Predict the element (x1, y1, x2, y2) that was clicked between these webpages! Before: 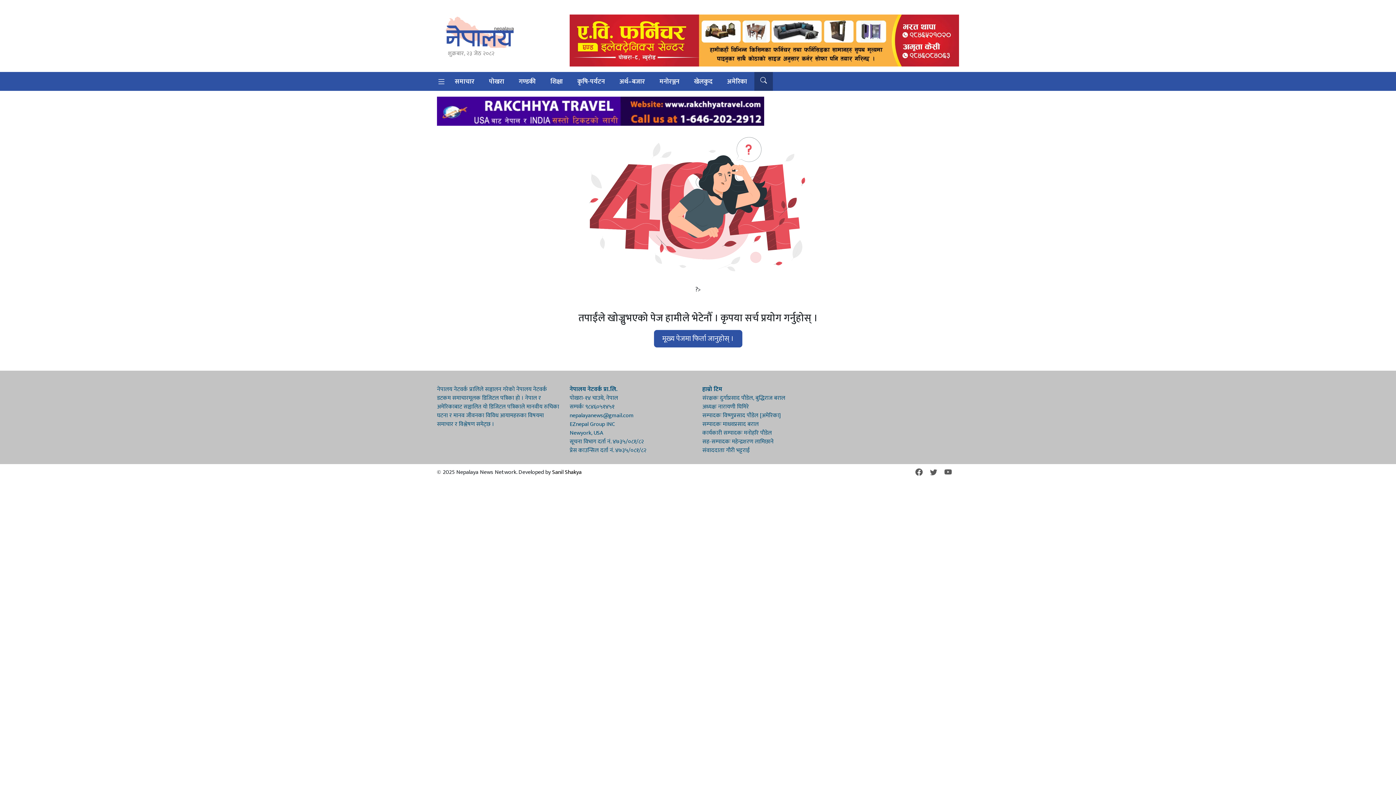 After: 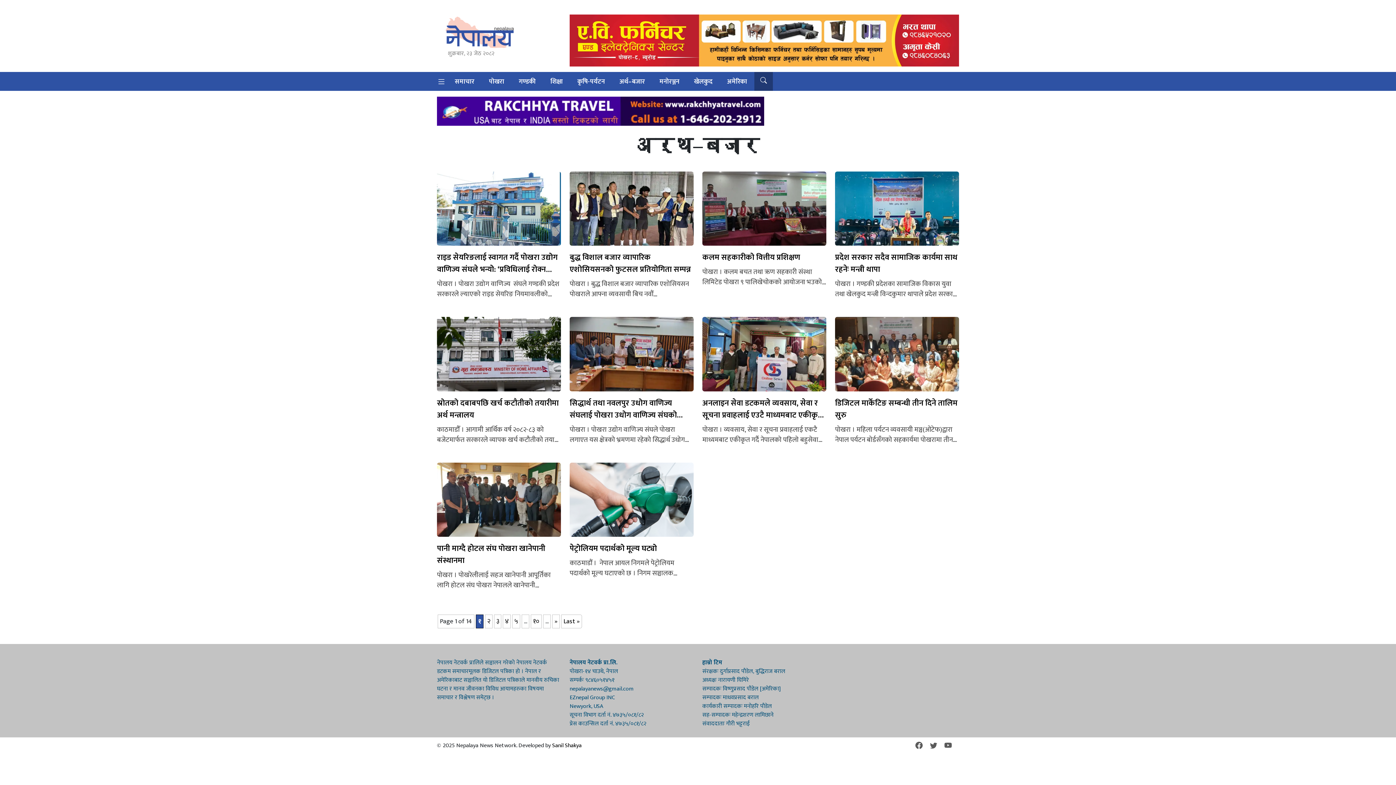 Action: label: अर्थ–बजार bbox: (612, 71, 652, 90)